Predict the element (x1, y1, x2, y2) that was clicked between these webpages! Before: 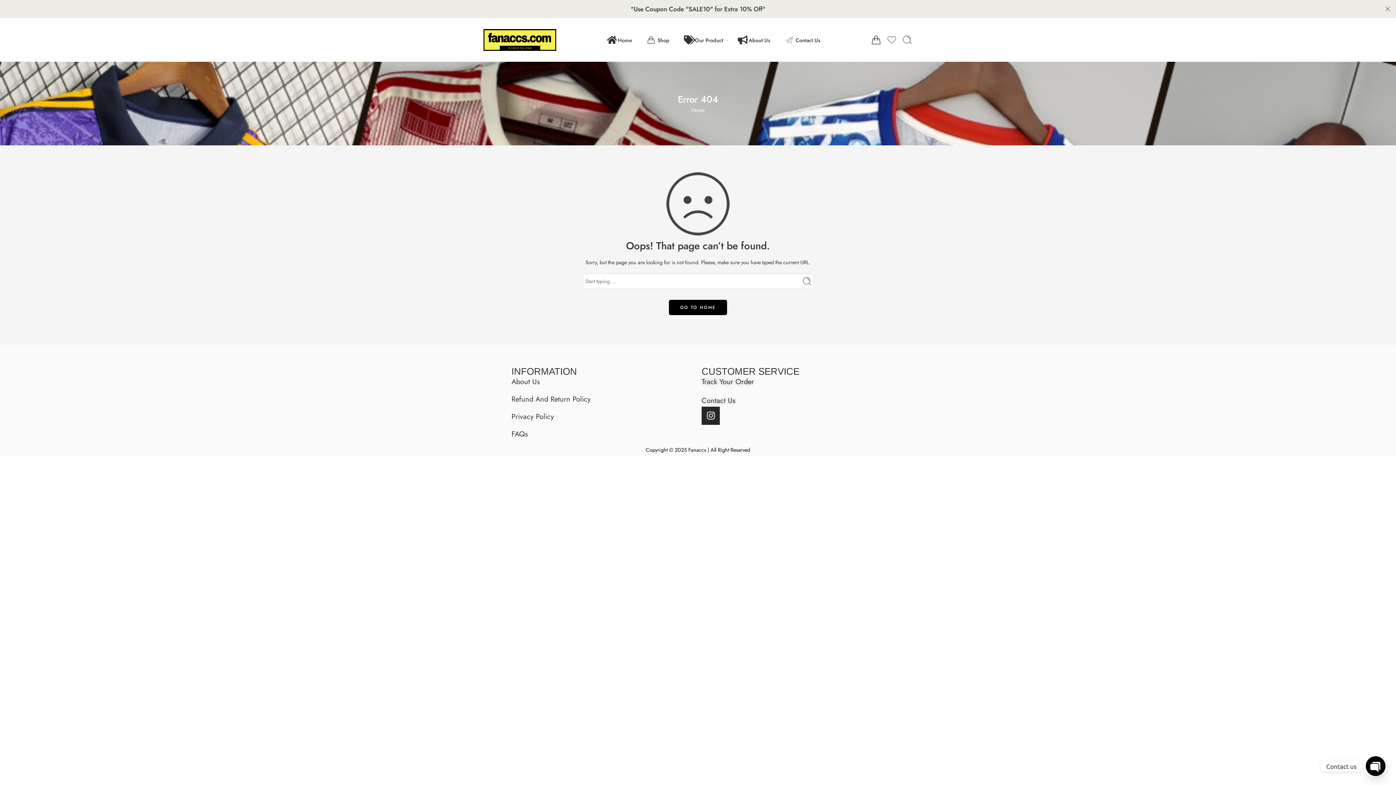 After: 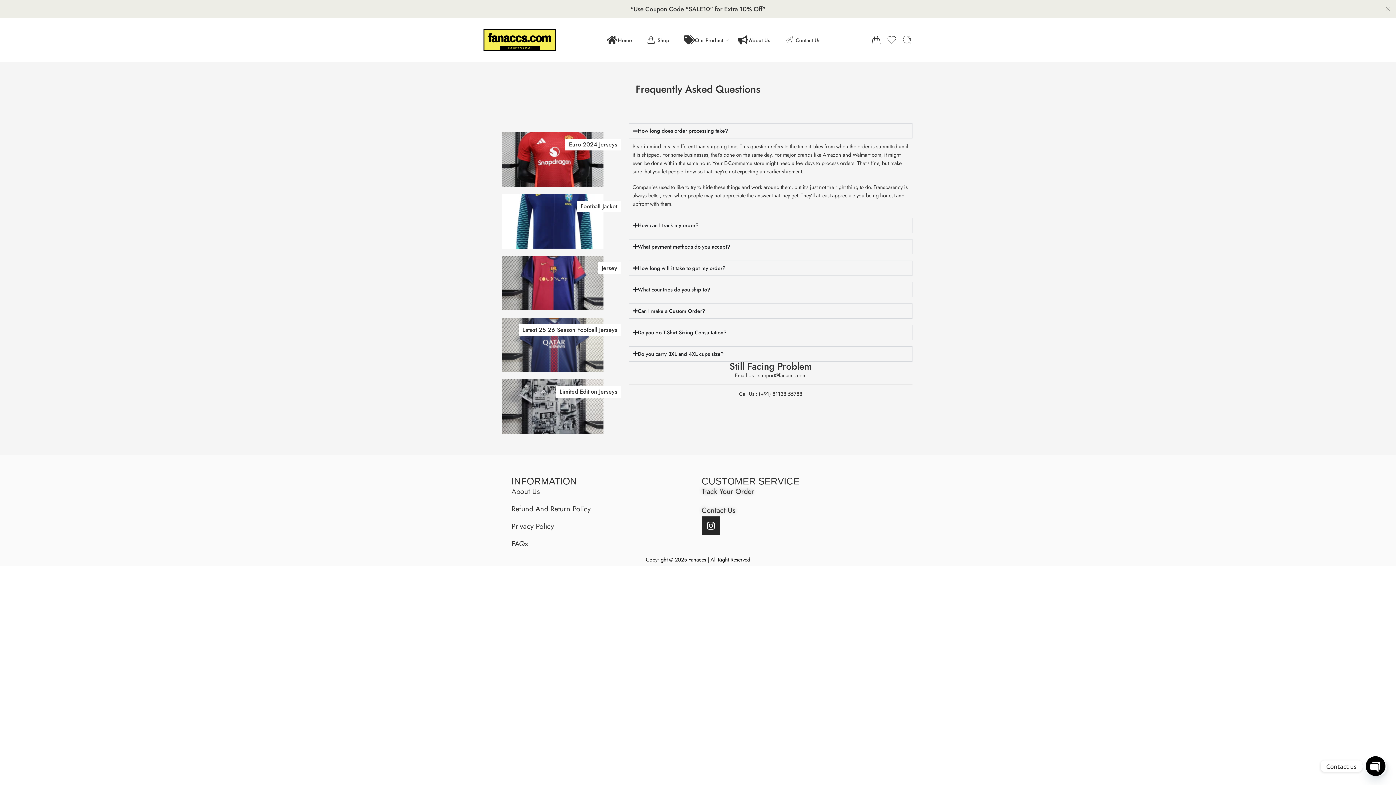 Action: label: FAQs bbox: (511, 428, 694, 440)